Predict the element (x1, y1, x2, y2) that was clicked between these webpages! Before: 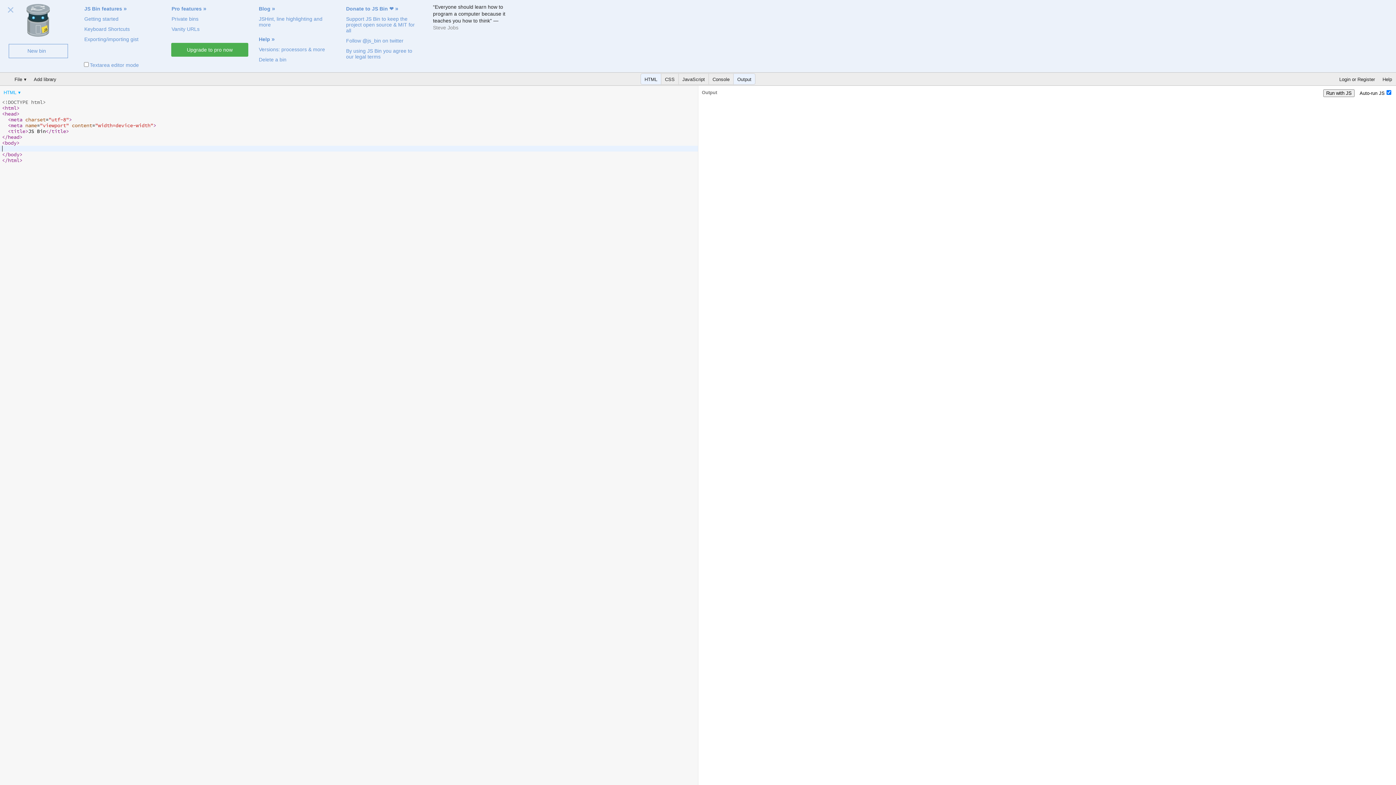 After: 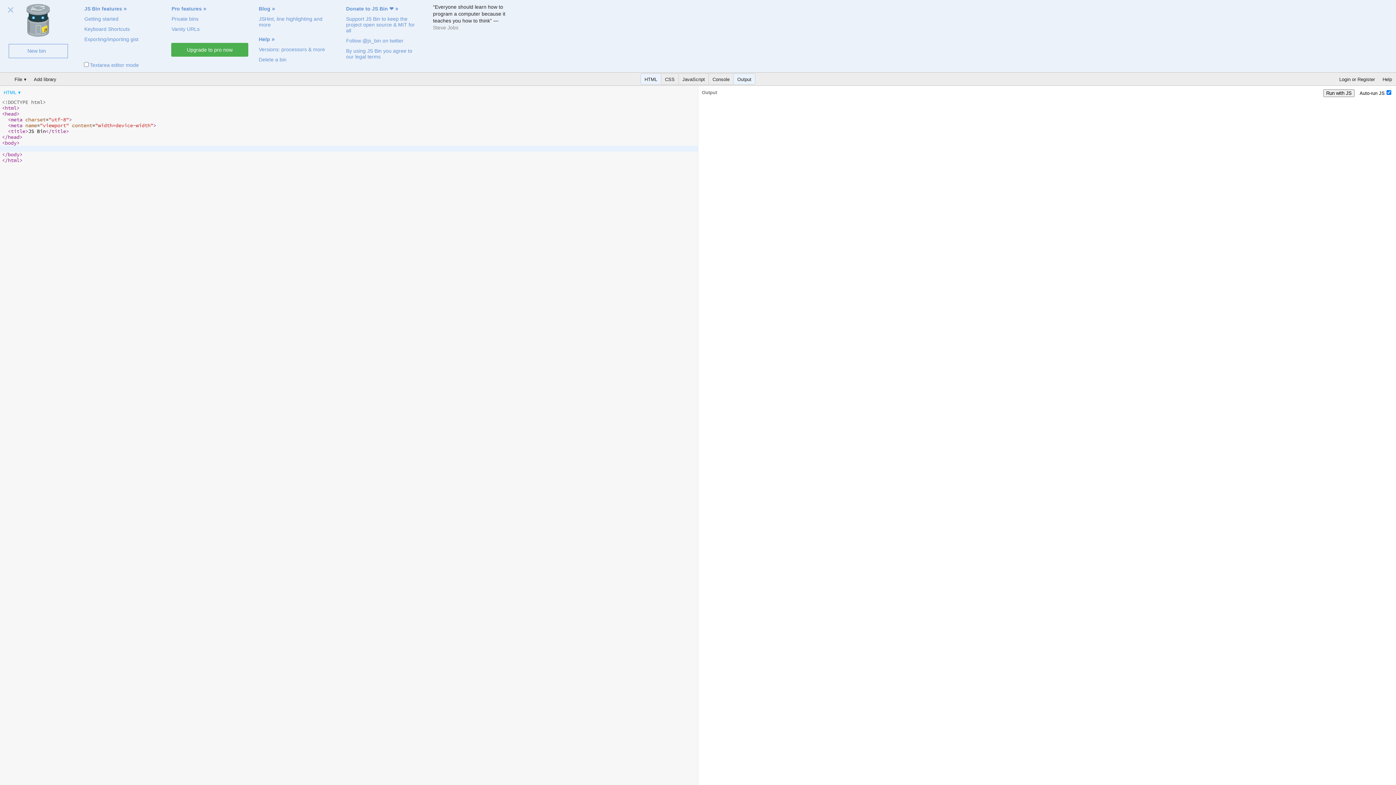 Action: bbox: (17, 0, 58, 41)